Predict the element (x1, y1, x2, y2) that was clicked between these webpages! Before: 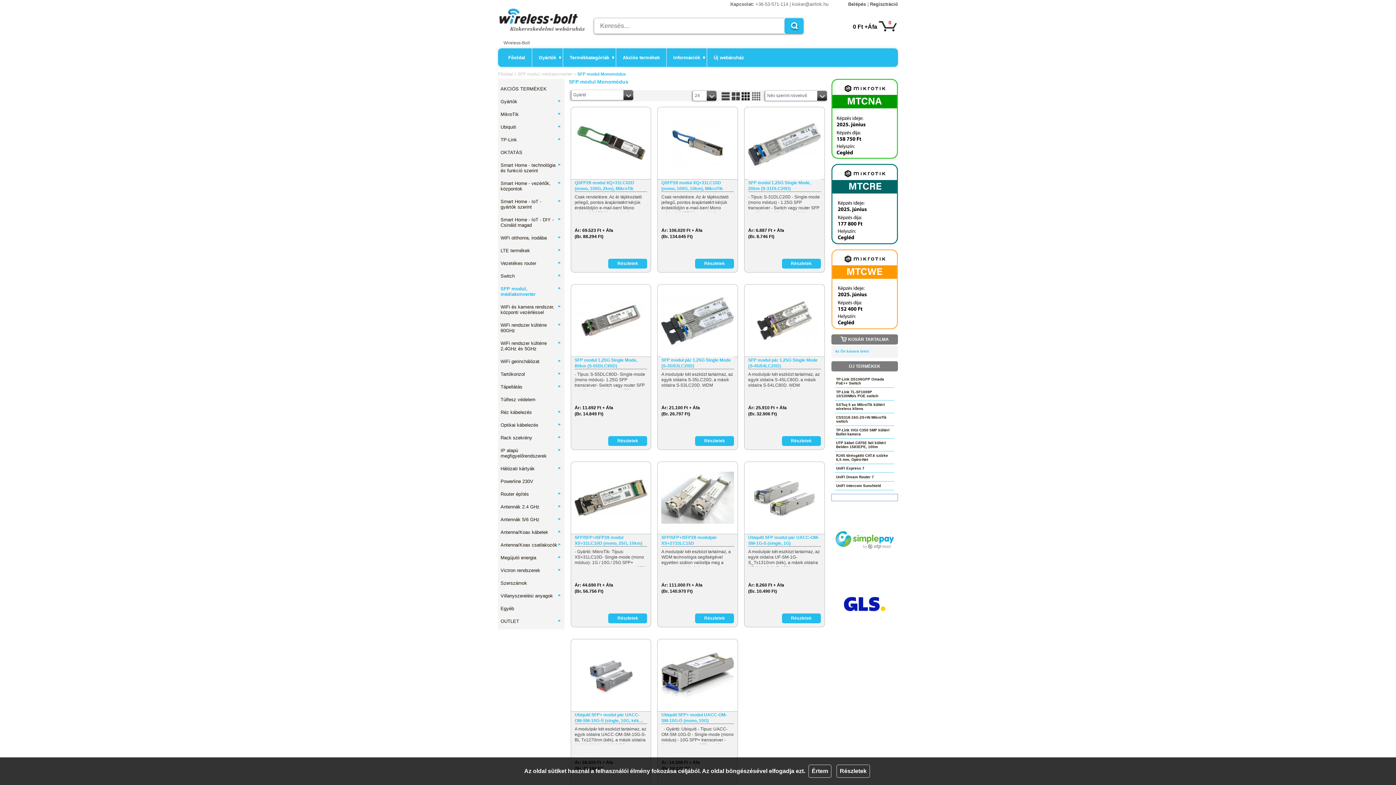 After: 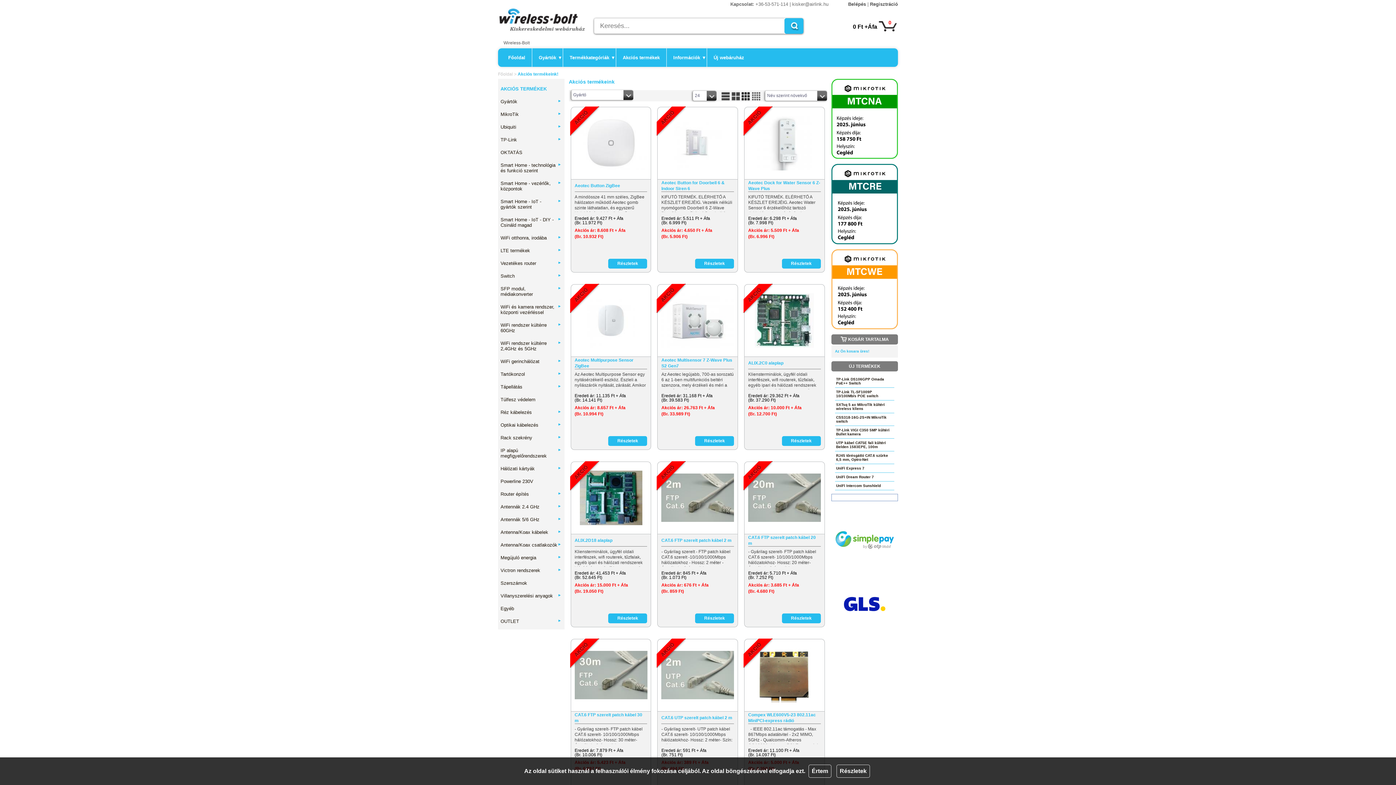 Action: label: AKCIÓS TERMÉKEK bbox: (500, 86, 562, 91)